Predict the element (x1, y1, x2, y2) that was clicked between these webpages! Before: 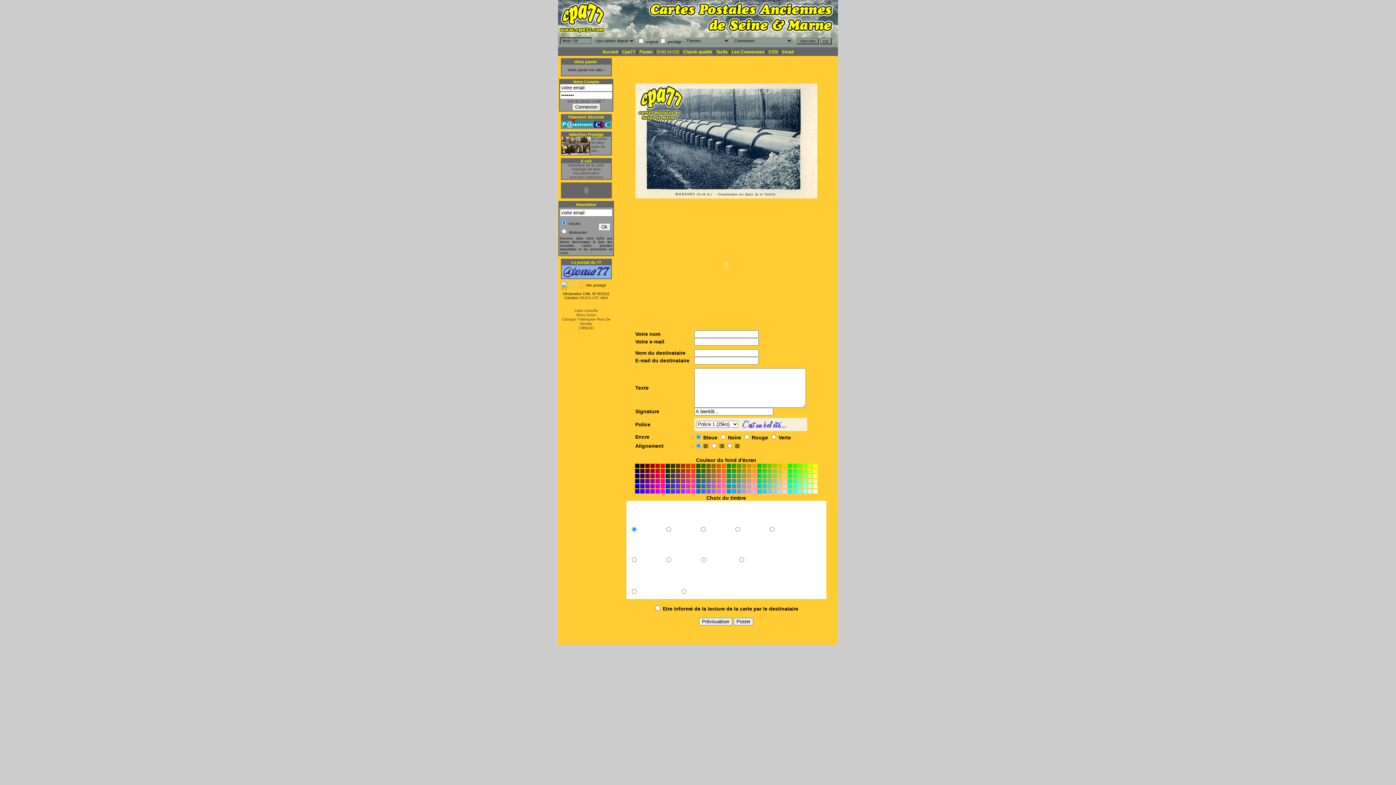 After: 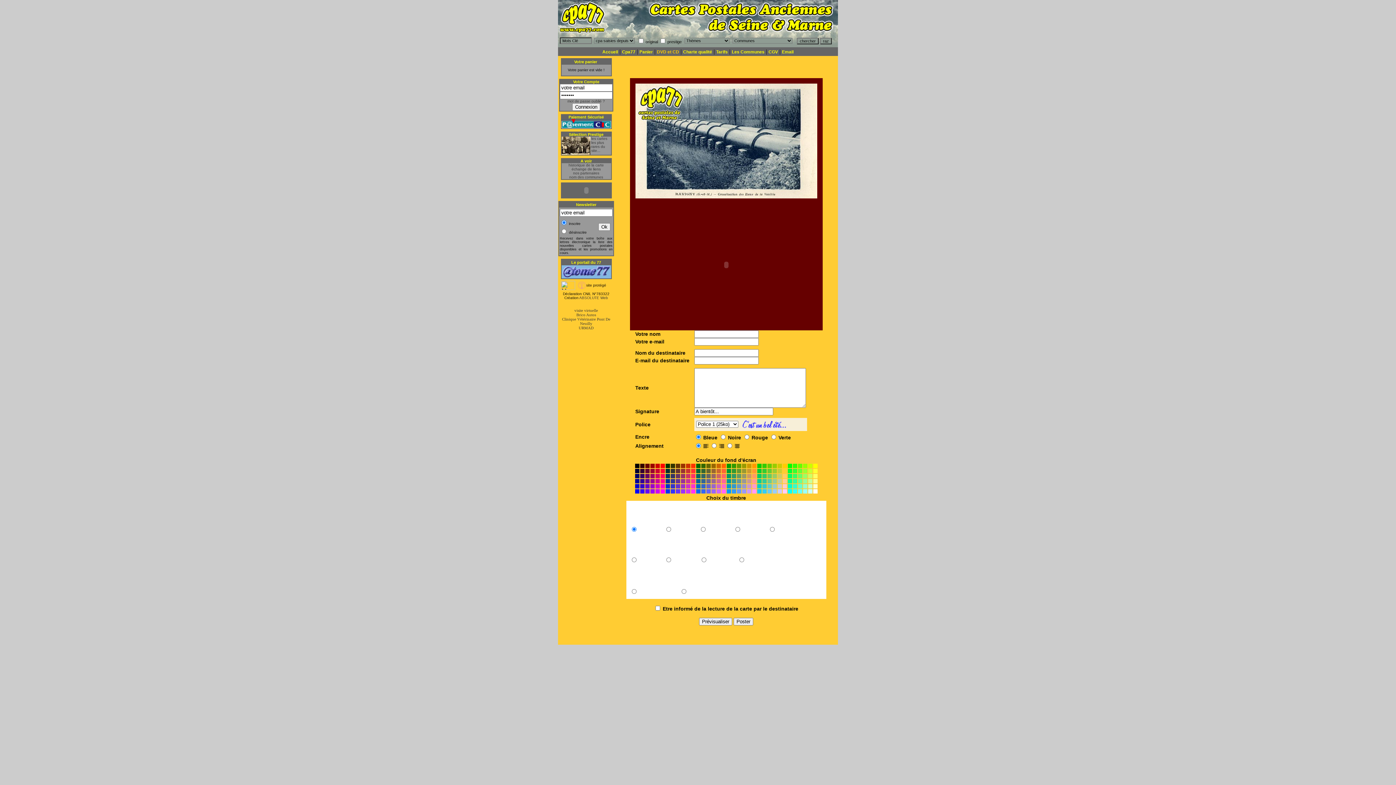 Action: bbox: (645, 462, 649, 469)